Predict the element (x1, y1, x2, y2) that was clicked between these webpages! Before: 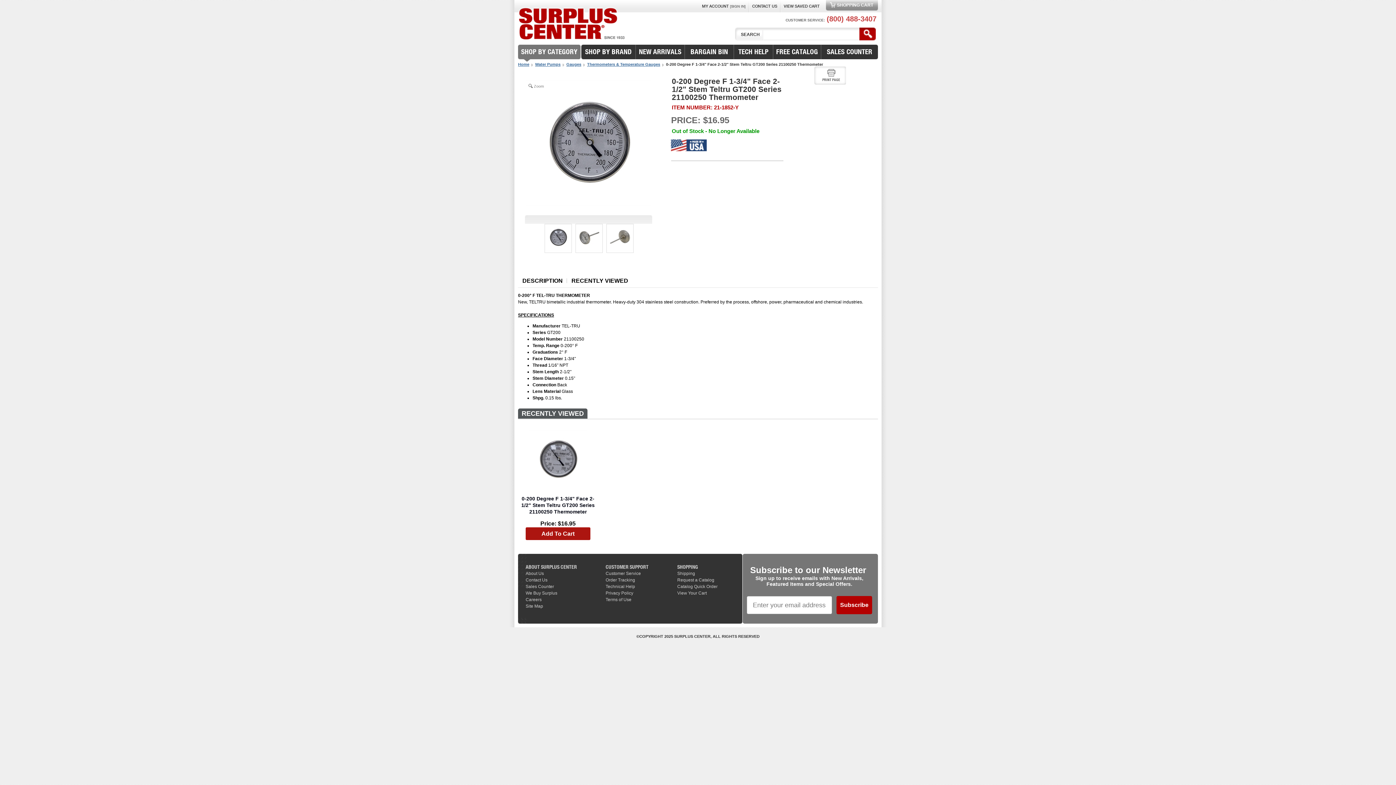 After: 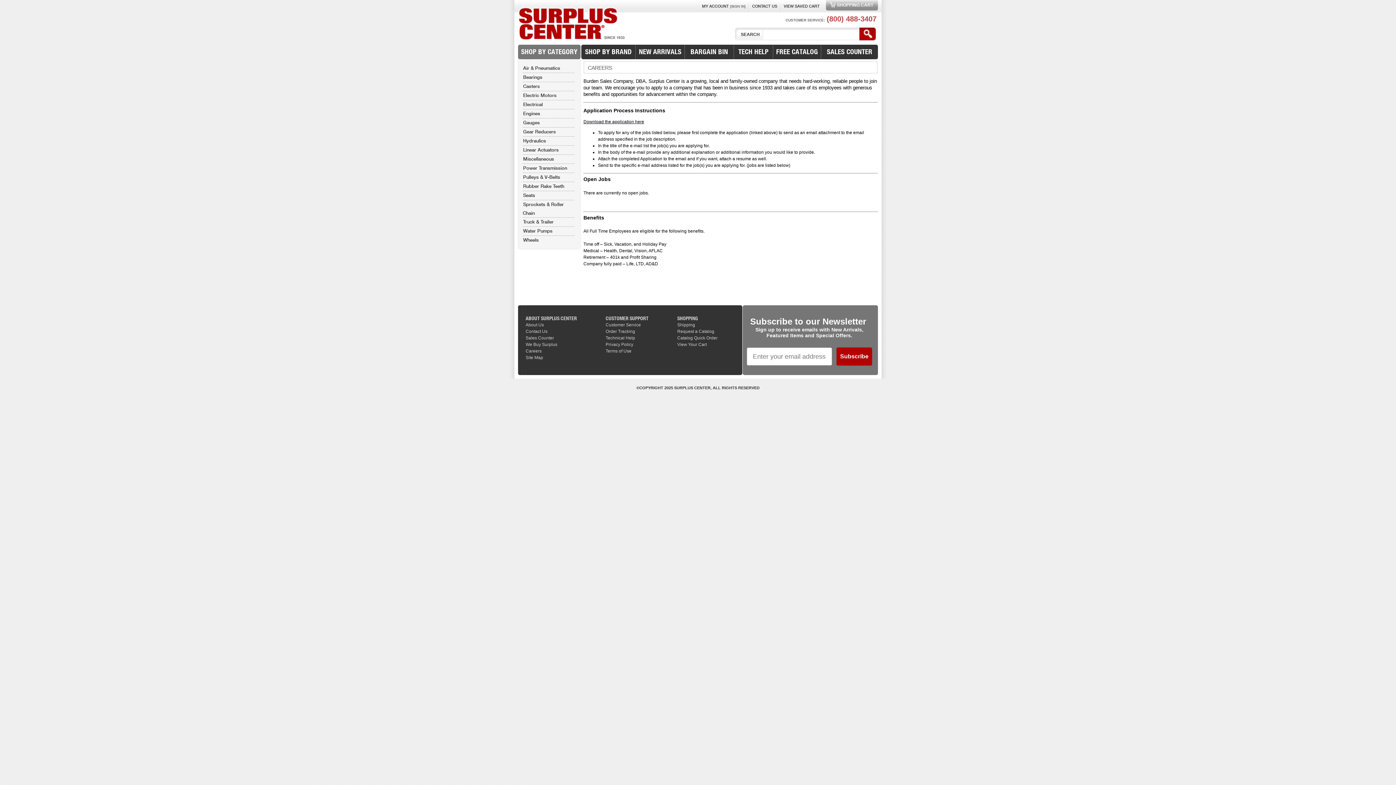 Action: label: Careers bbox: (525, 597, 541, 602)